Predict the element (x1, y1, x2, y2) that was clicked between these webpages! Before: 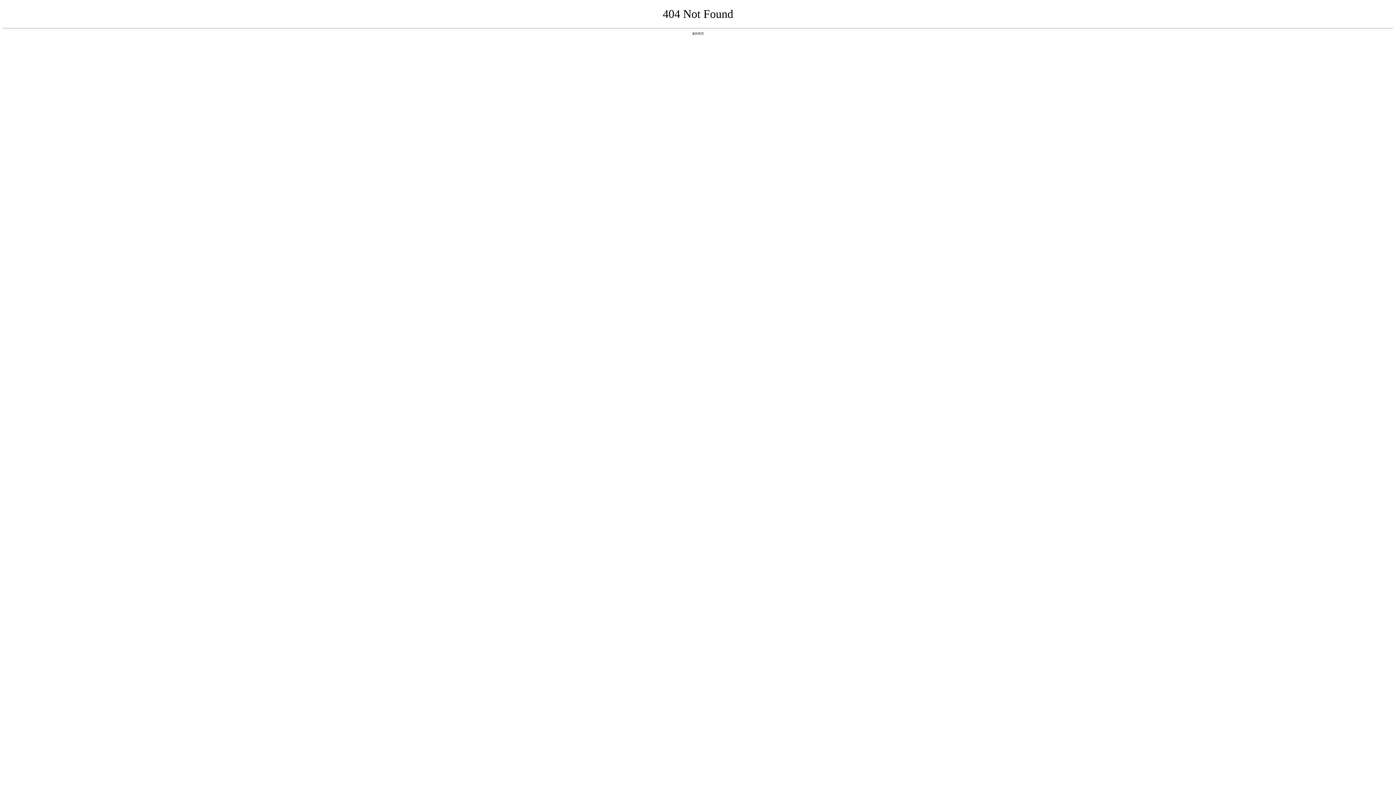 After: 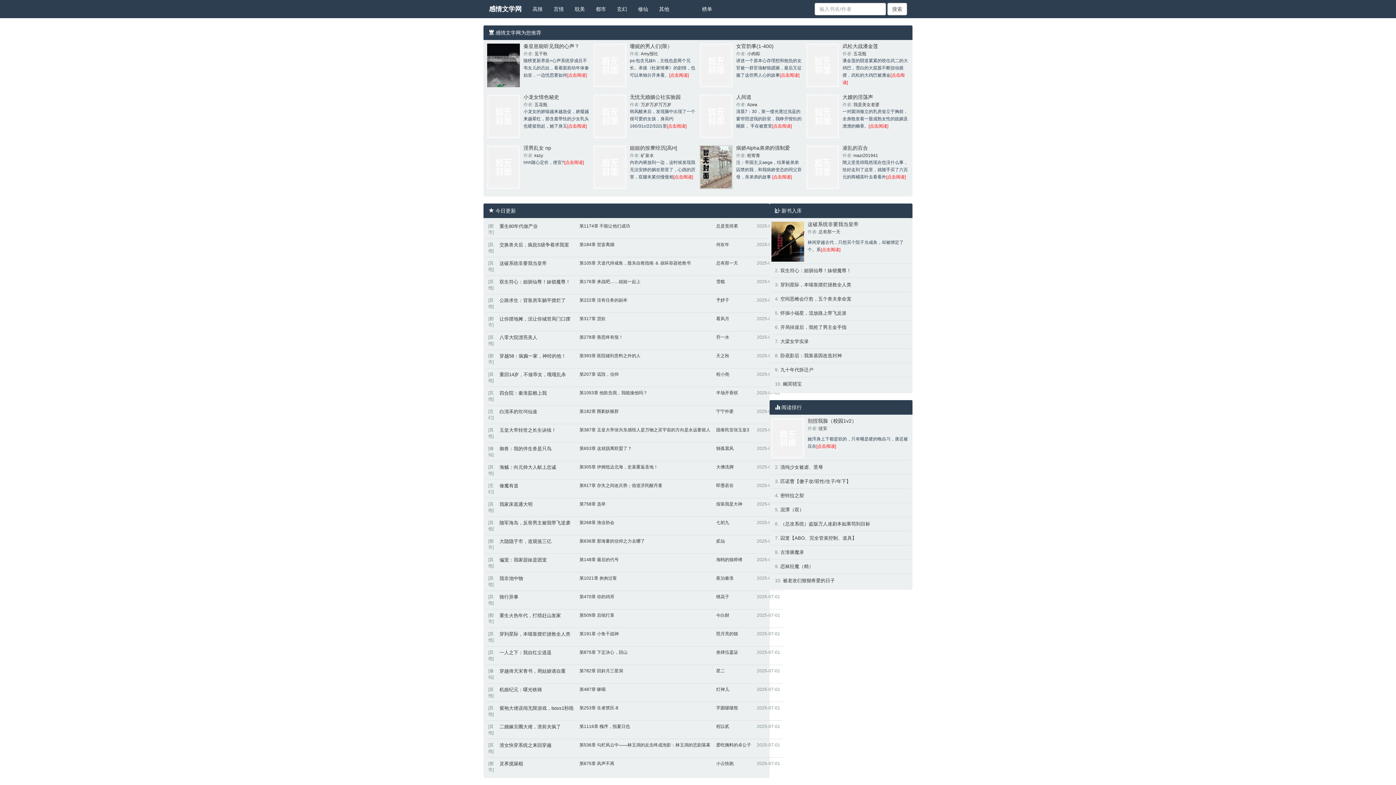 Action: bbox: (692, 31, 704, 35) label: 返回首页